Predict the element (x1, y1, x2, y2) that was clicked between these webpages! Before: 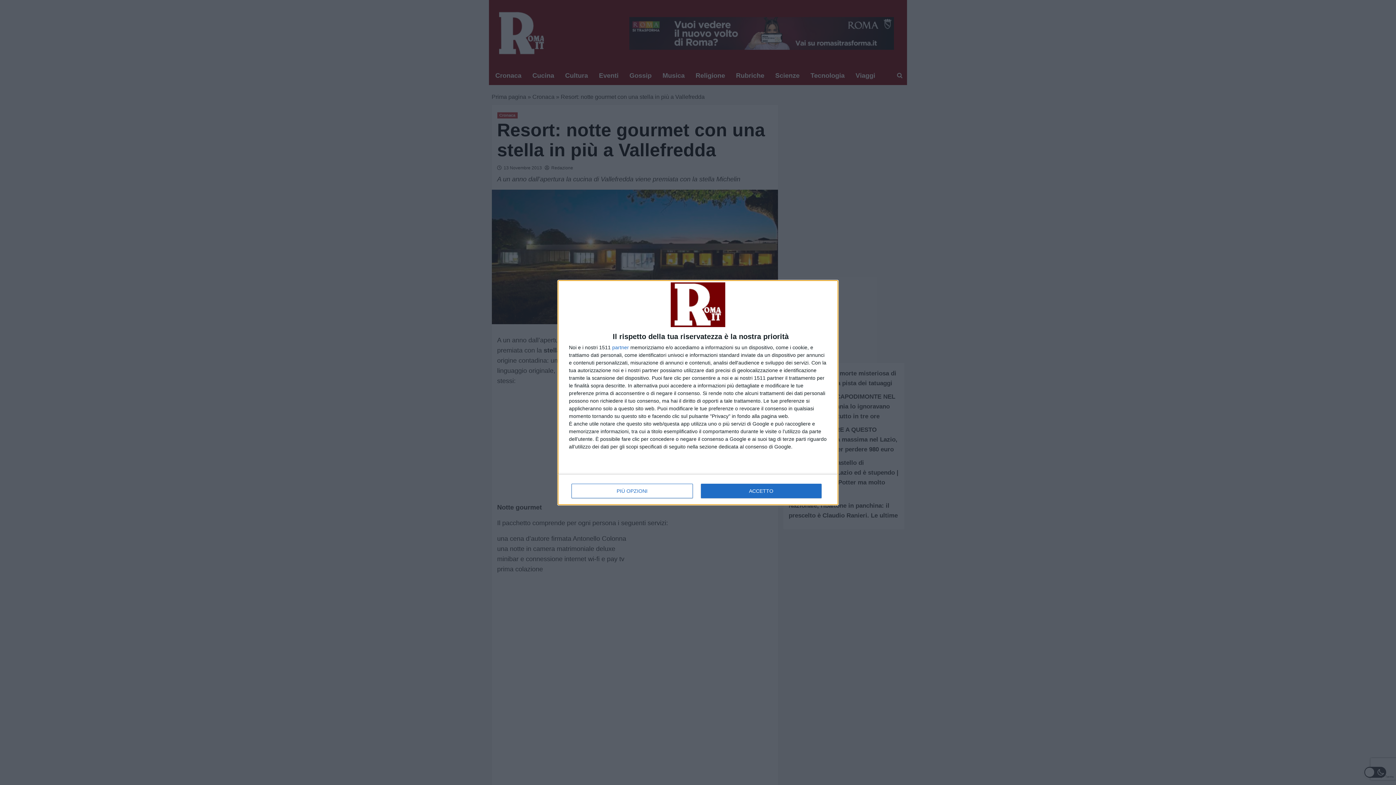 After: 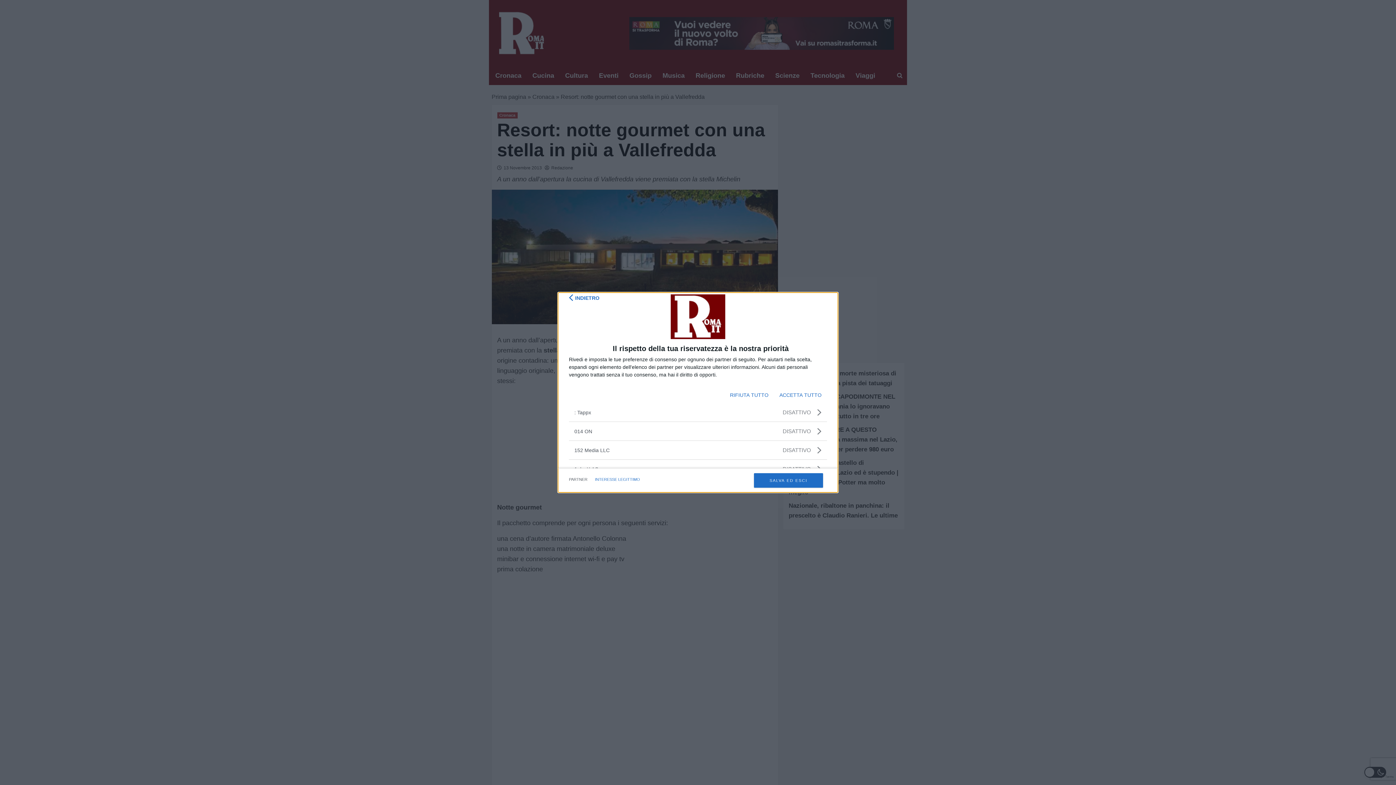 Action: bbox: (612, 344, 629, 350) label: partner